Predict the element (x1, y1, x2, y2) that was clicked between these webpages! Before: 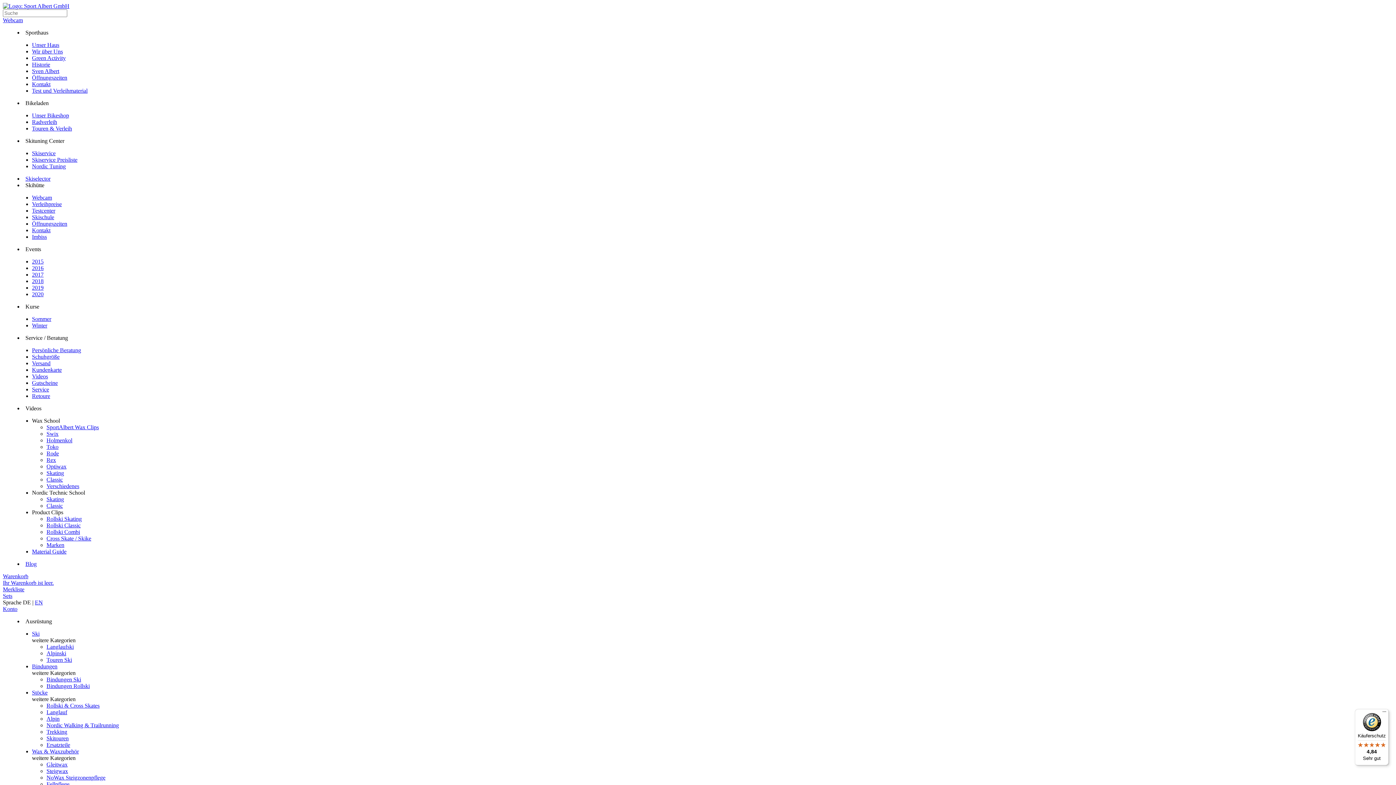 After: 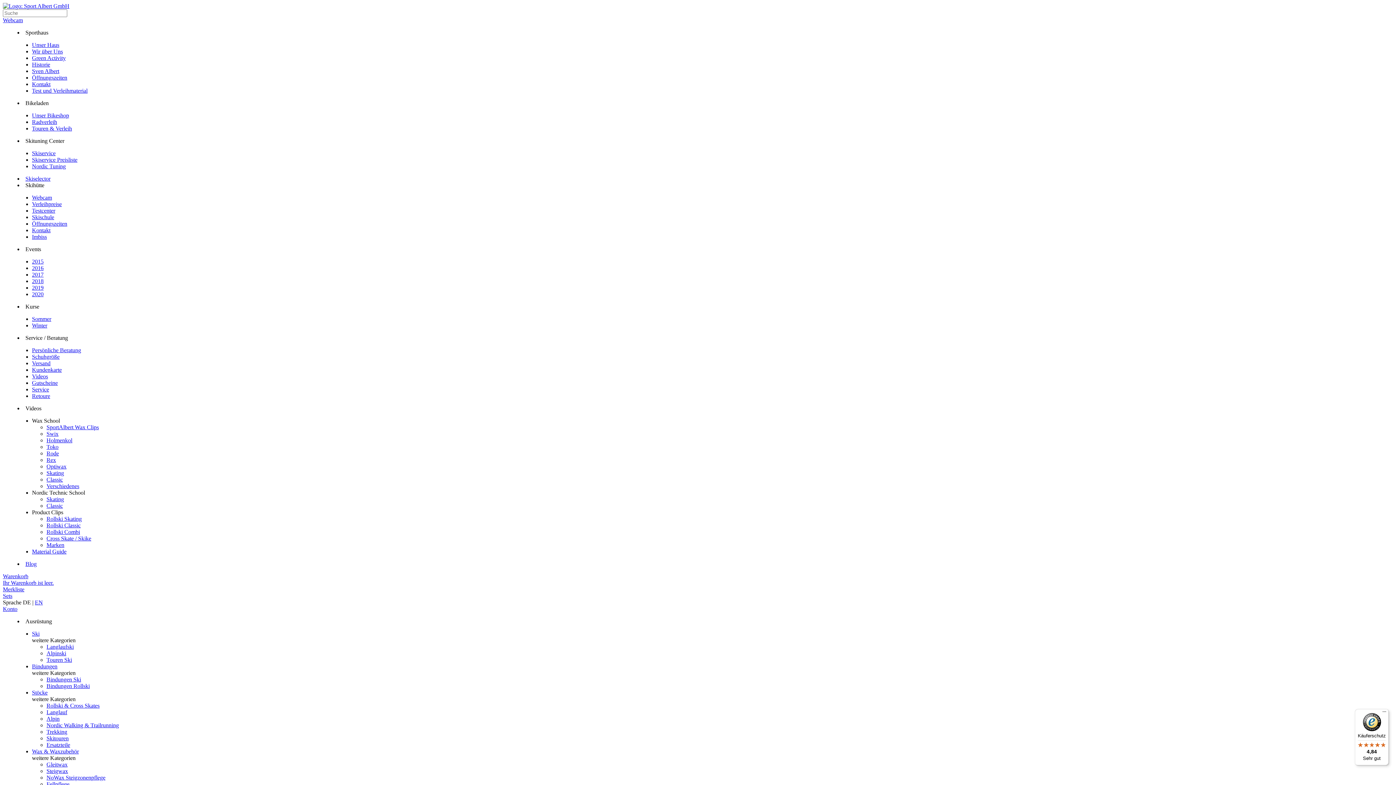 Action: label: Sommer bbox: (32, 316, 51, 322)